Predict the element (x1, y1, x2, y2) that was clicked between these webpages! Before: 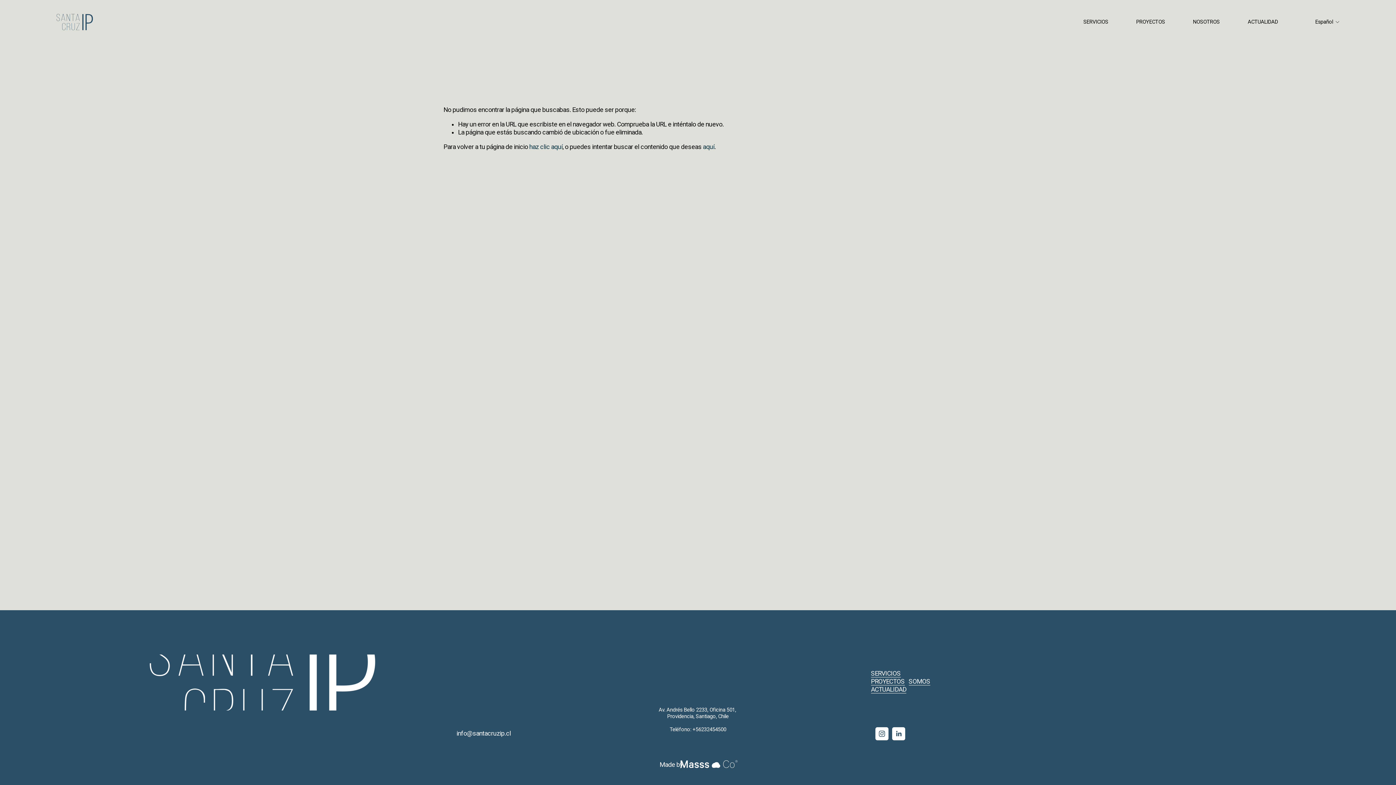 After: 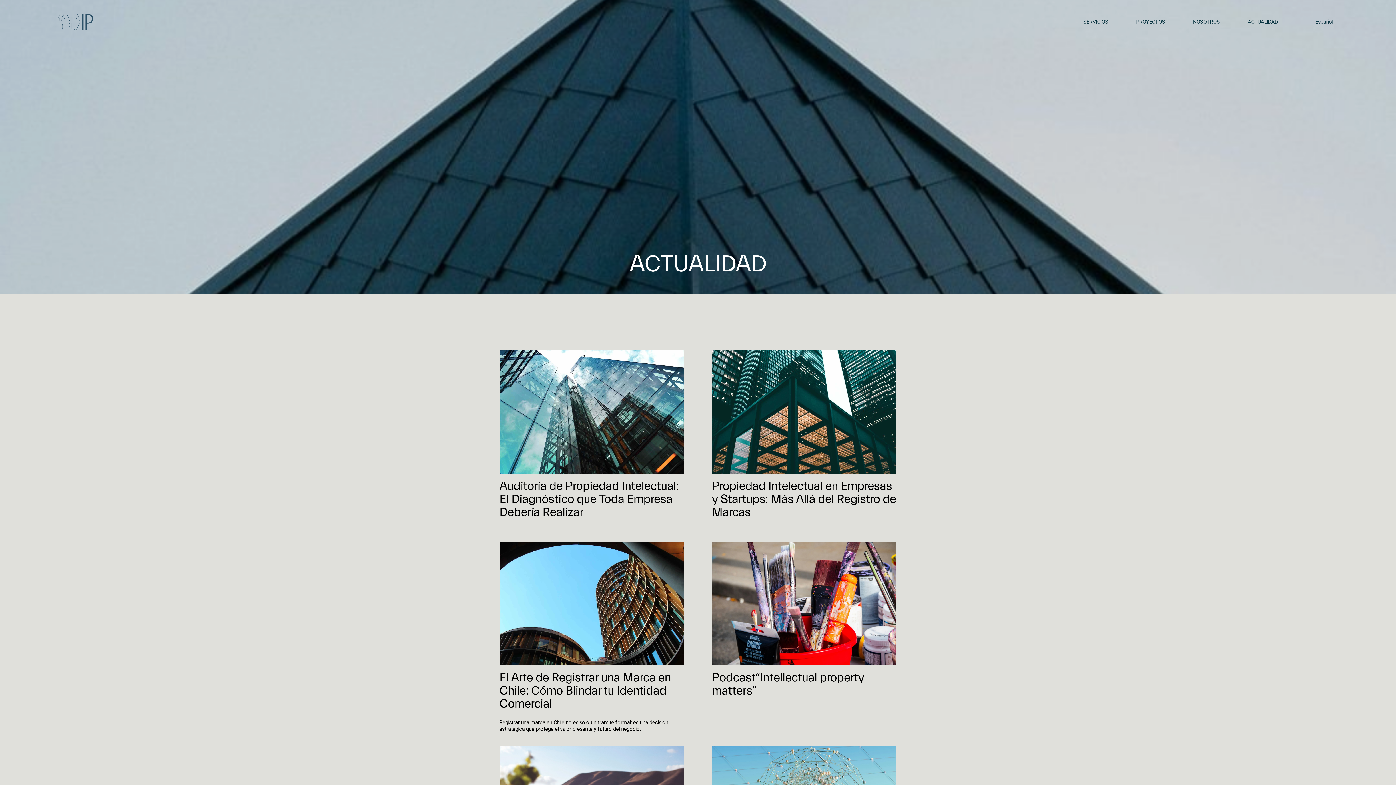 Action: bbox: (1248, 18, 1278, 25) label: ACTUALIDAD